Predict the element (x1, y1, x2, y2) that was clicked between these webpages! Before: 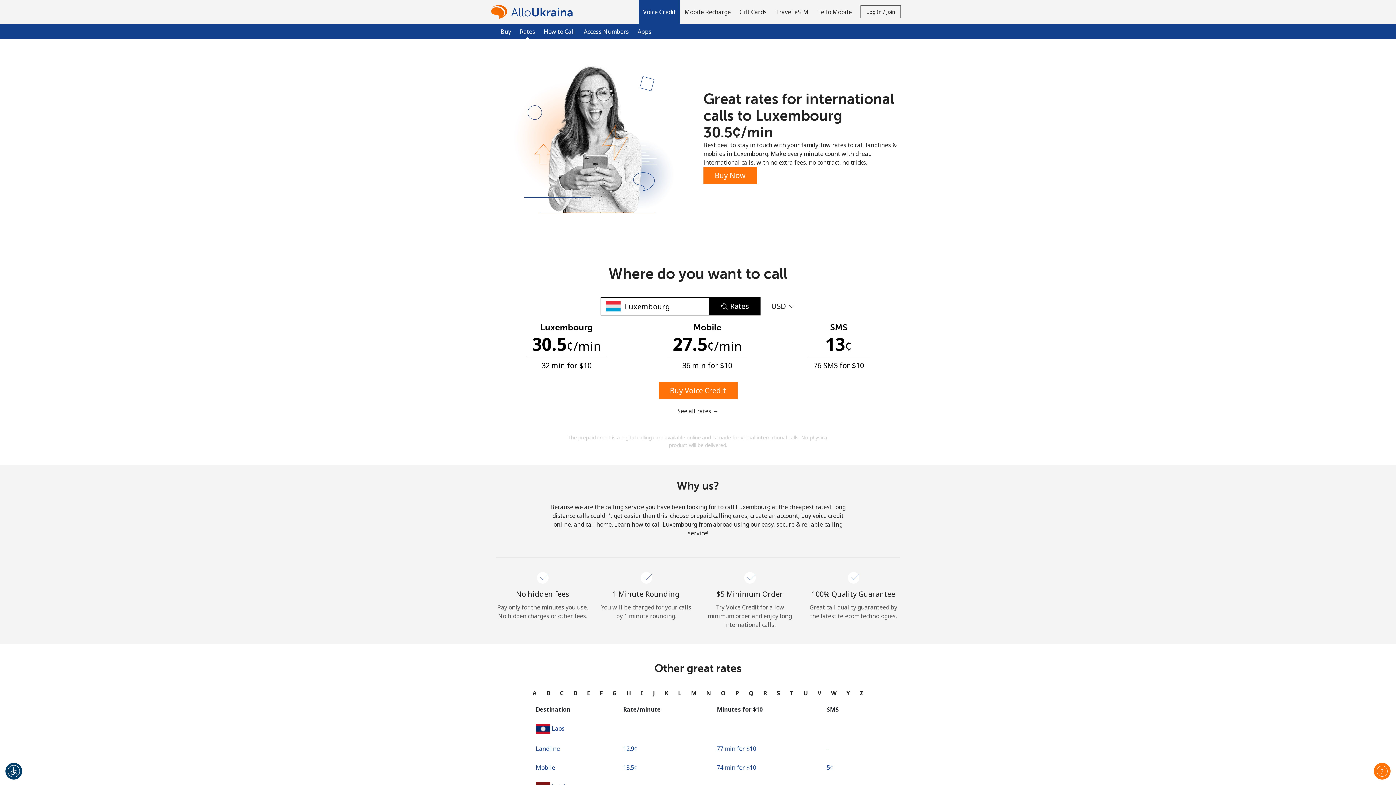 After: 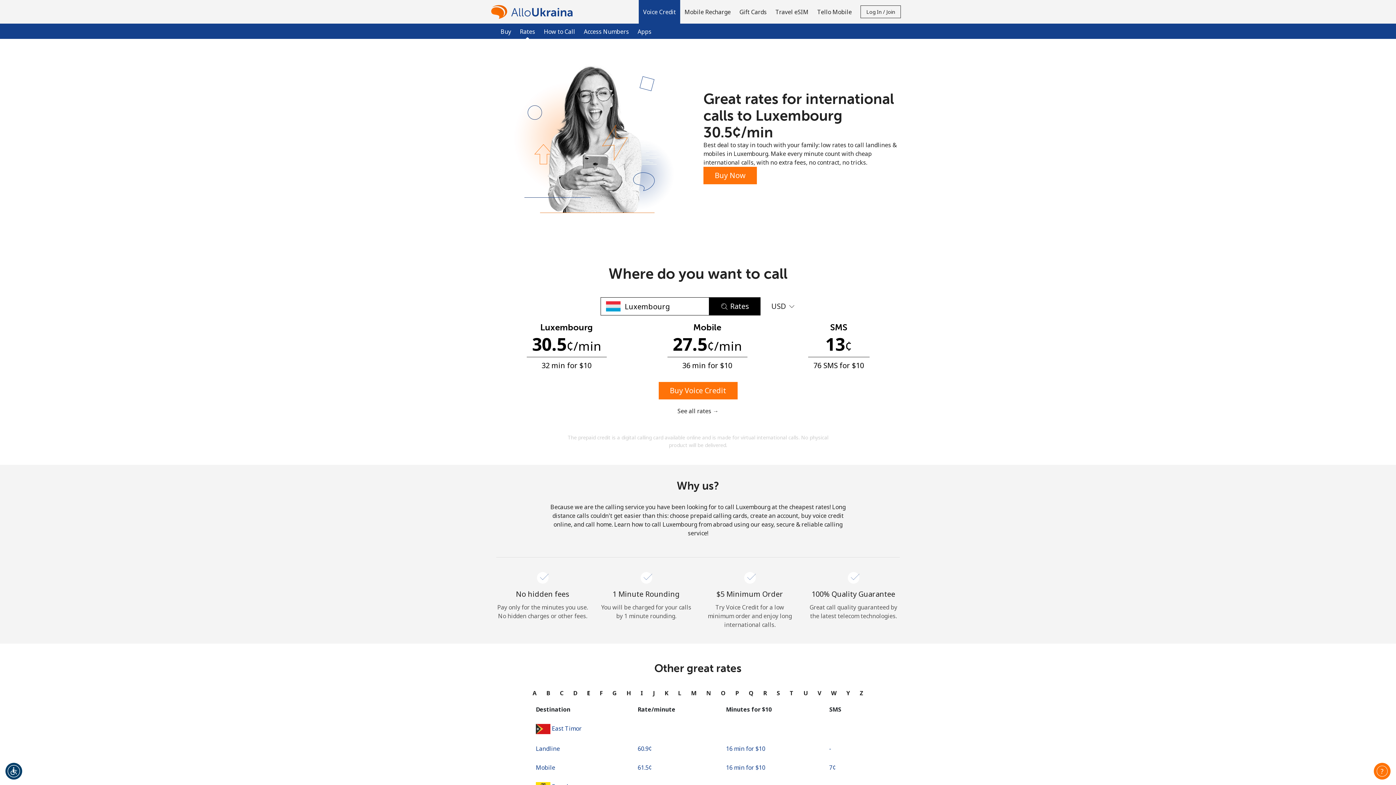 Action: label: E bbox: (585, 686, 591, 700)